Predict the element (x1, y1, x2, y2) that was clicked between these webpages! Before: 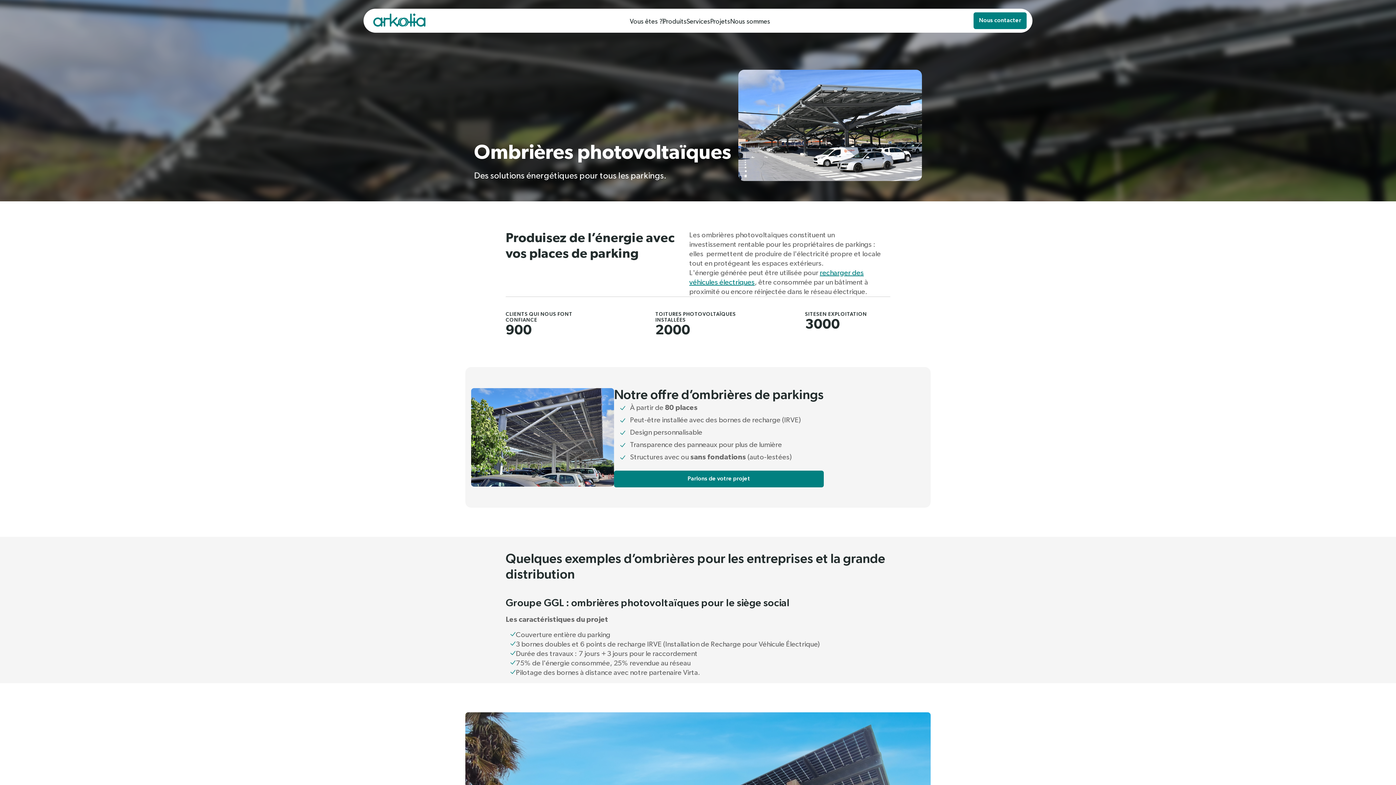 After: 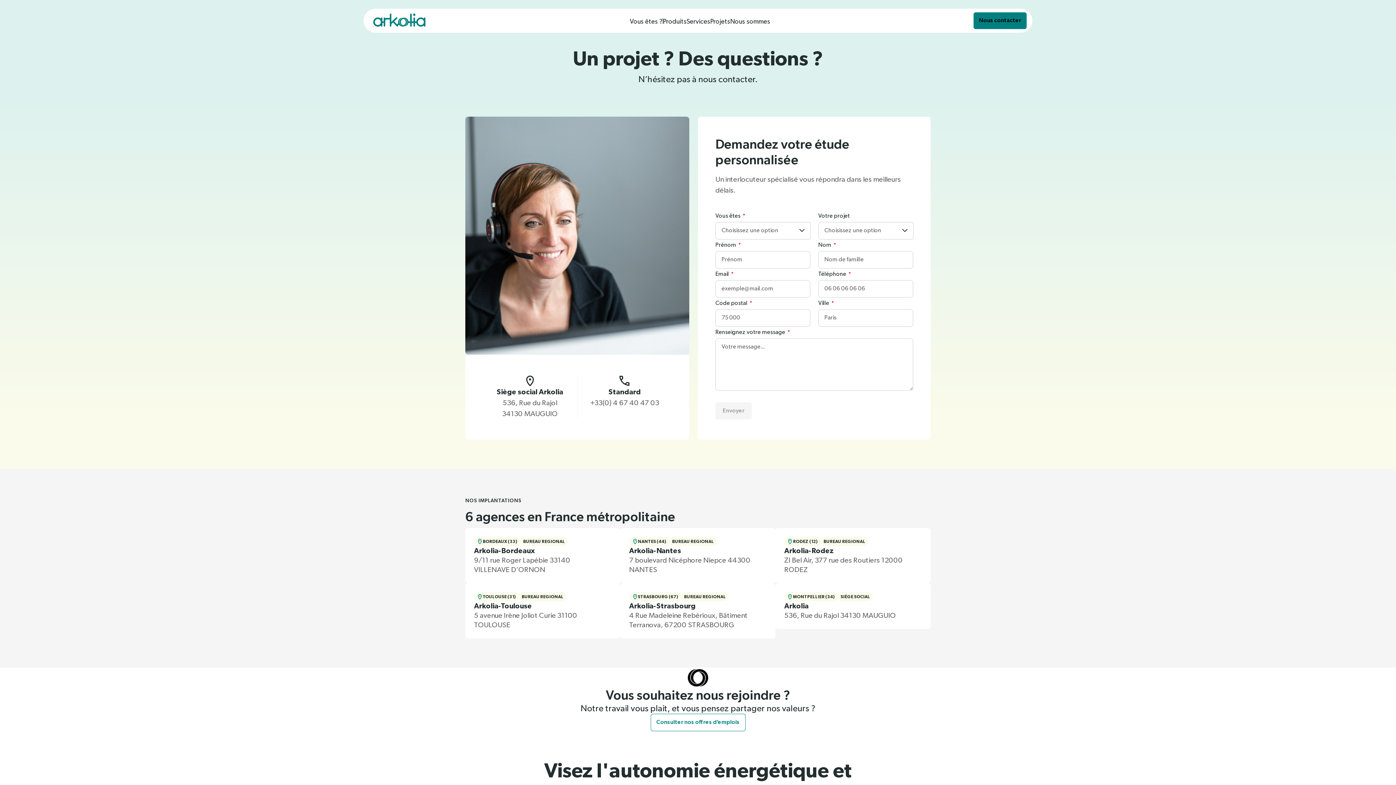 Action: bbox: (973, 12, 1026, 29) label: Nous contacter